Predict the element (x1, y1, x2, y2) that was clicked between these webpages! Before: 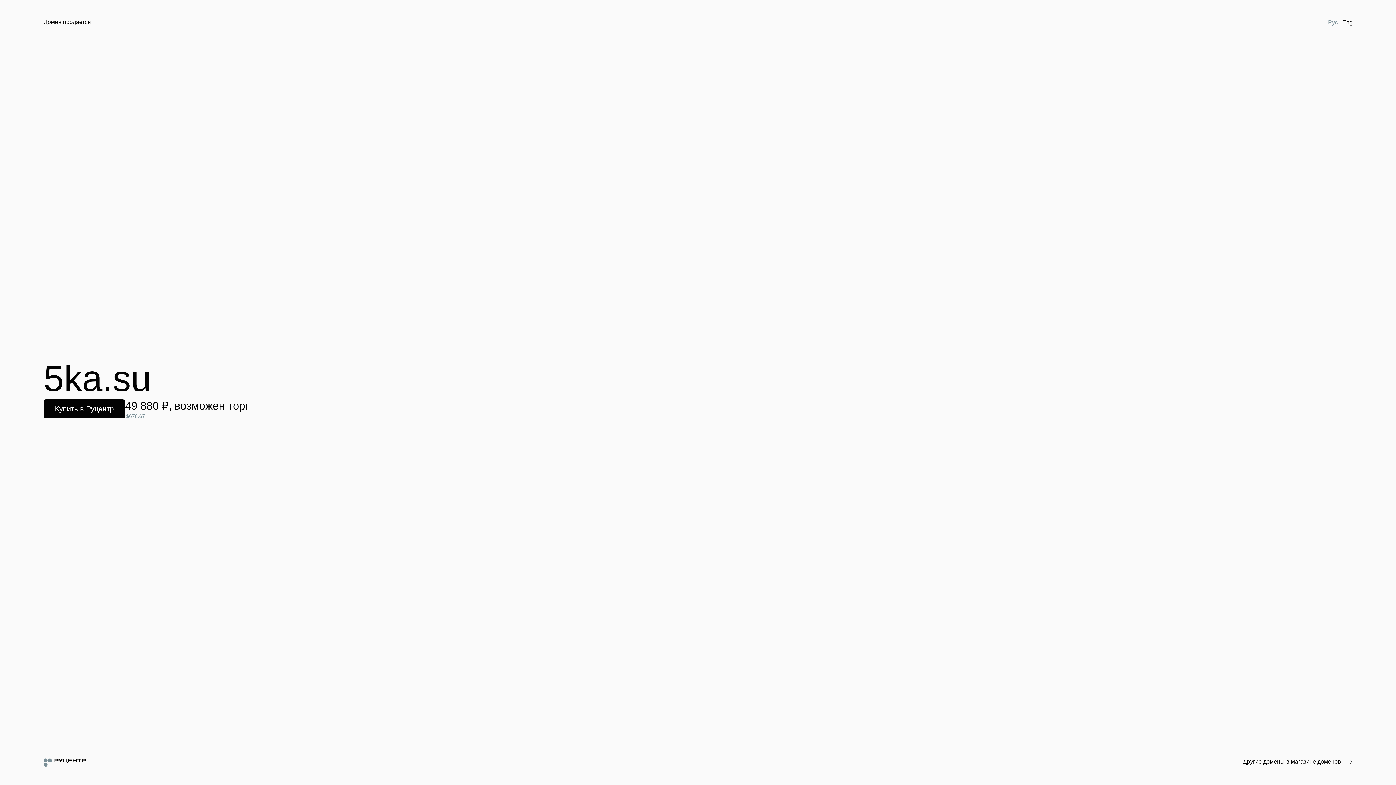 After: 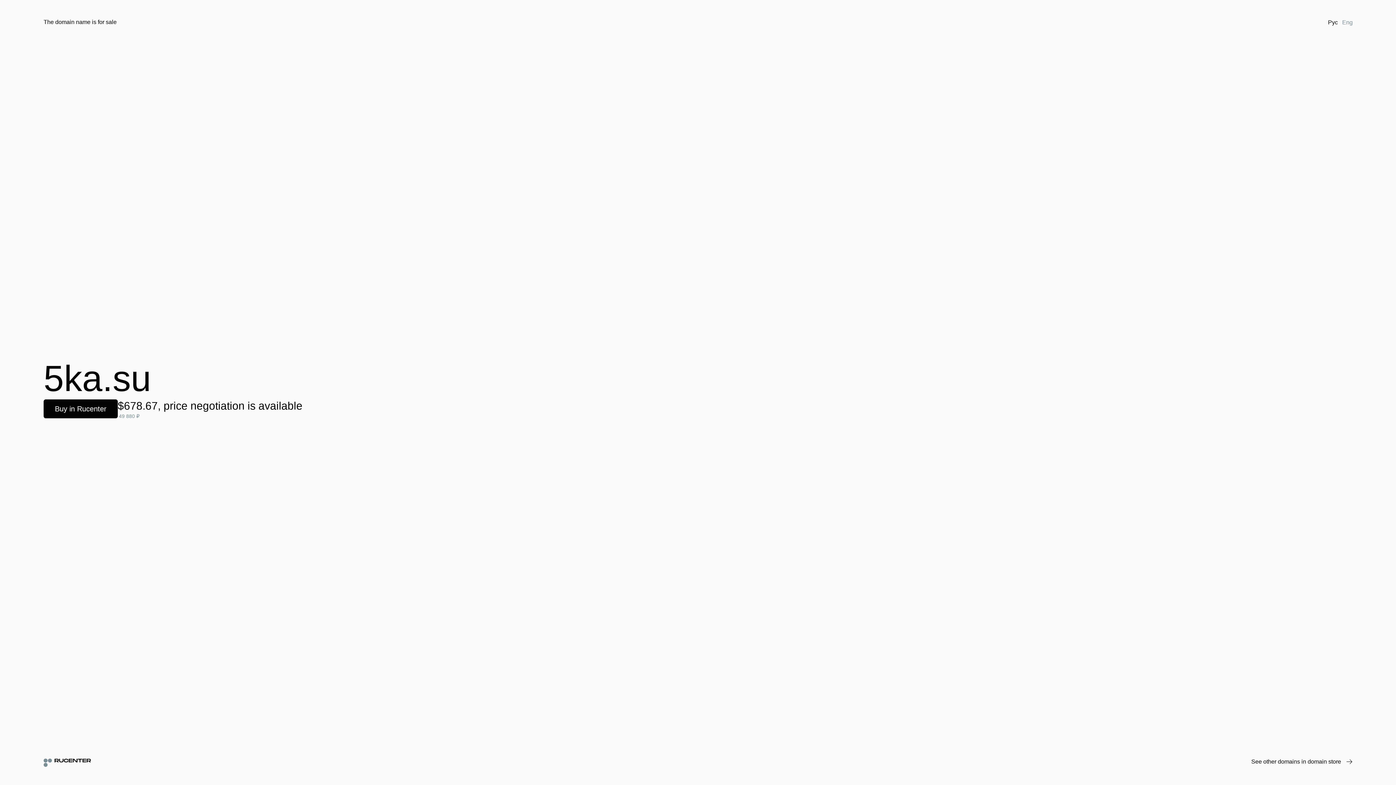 Action: bbox: (1340, 18, 1355, 26) label: Eng